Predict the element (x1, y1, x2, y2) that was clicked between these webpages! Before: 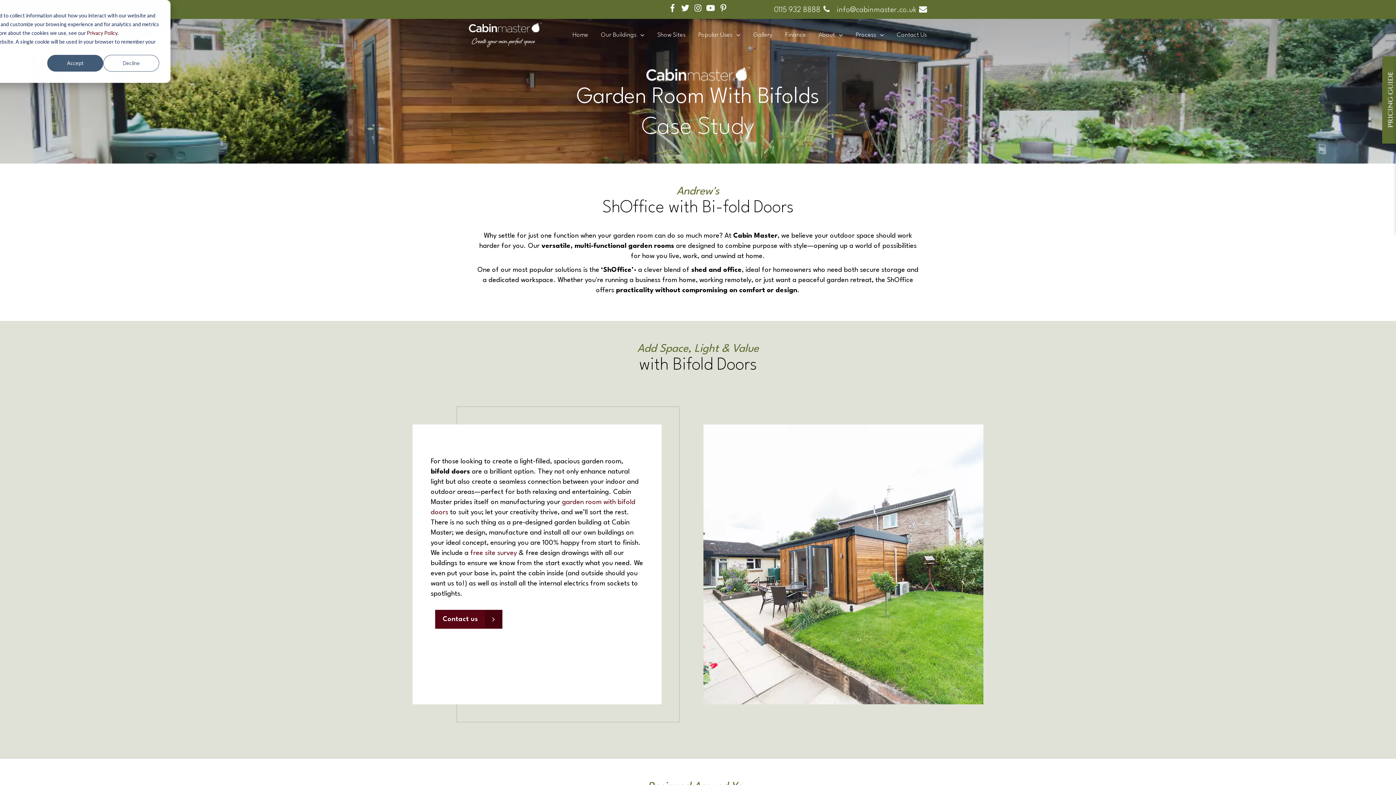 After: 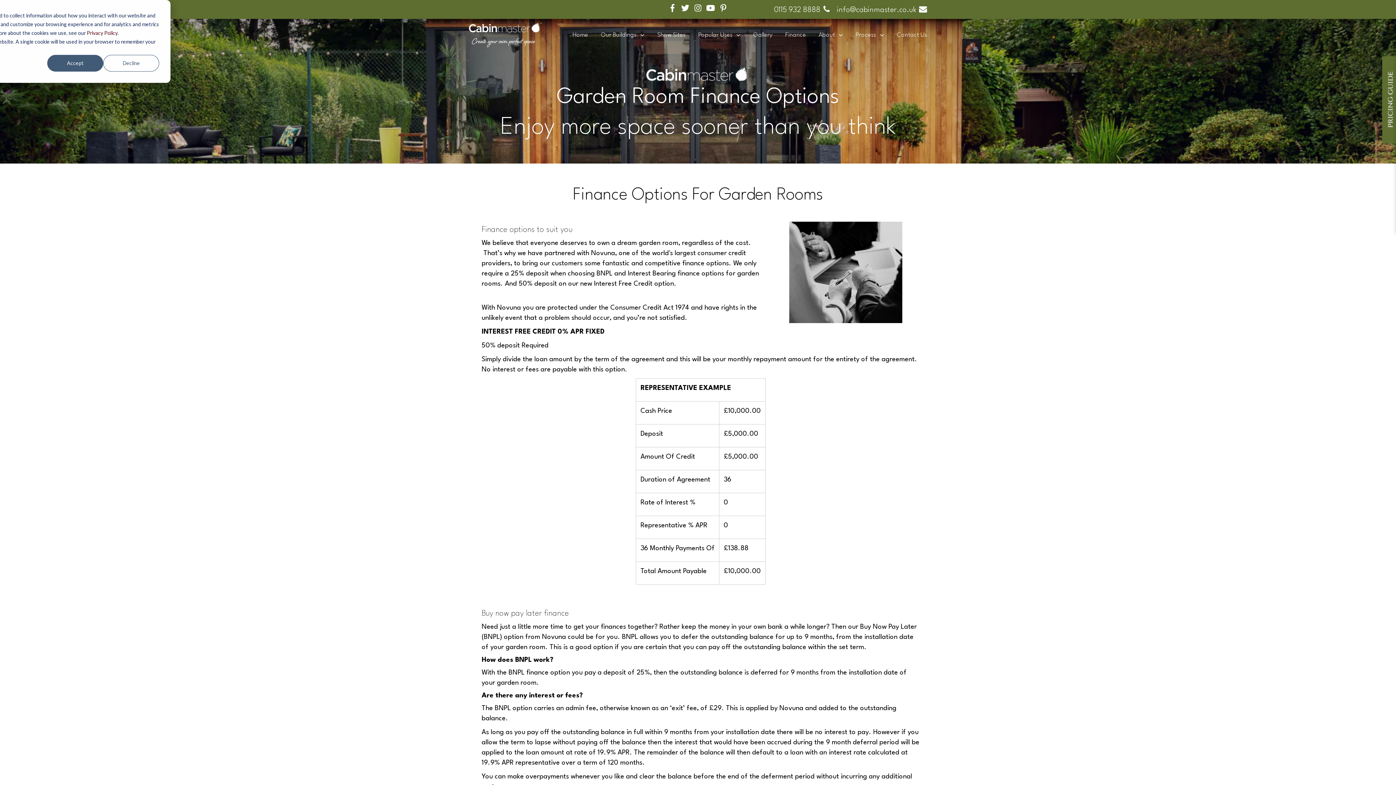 Action: bbox: (785, 32, 806, 38) label: Finance